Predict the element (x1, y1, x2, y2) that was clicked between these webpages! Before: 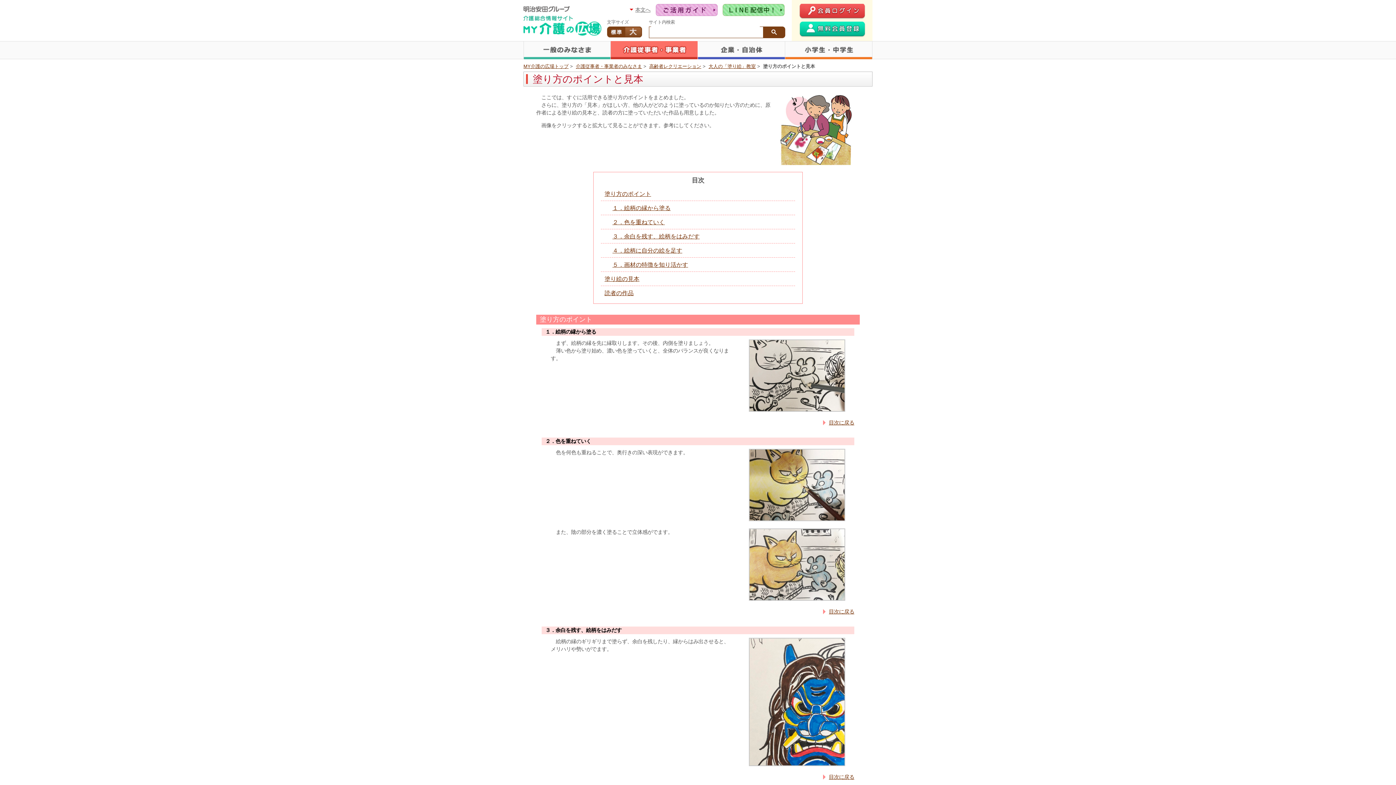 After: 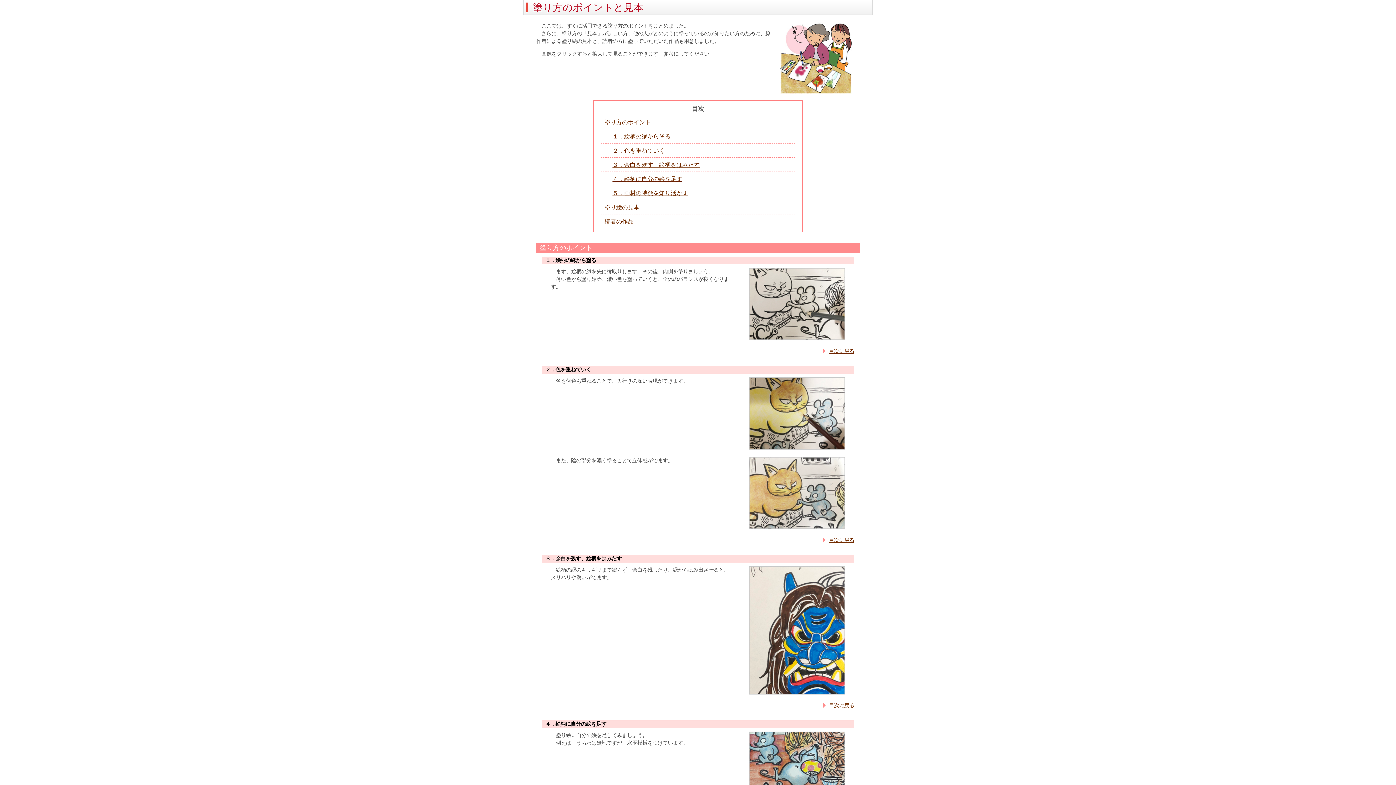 Action: label: 本文へ bbox: (629, 7, 650, 12)